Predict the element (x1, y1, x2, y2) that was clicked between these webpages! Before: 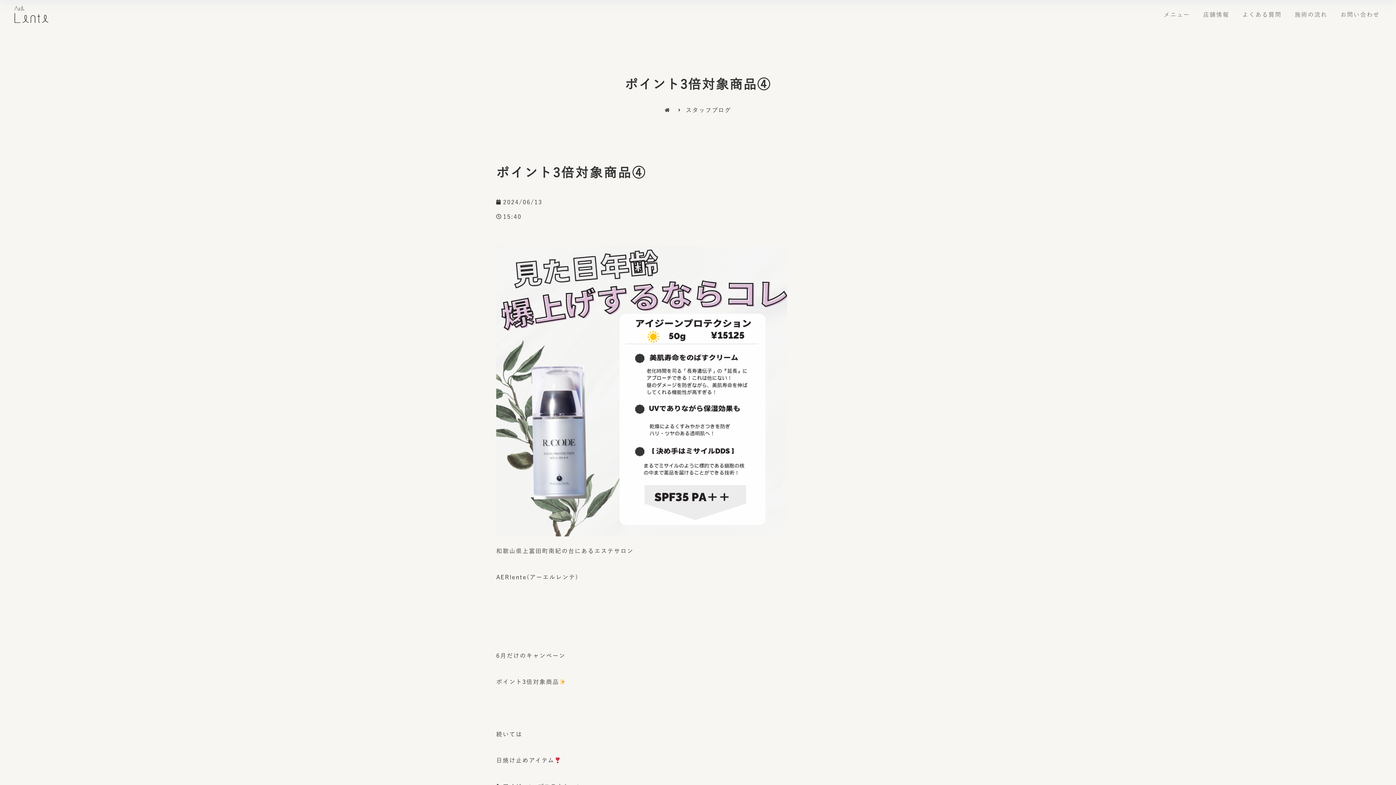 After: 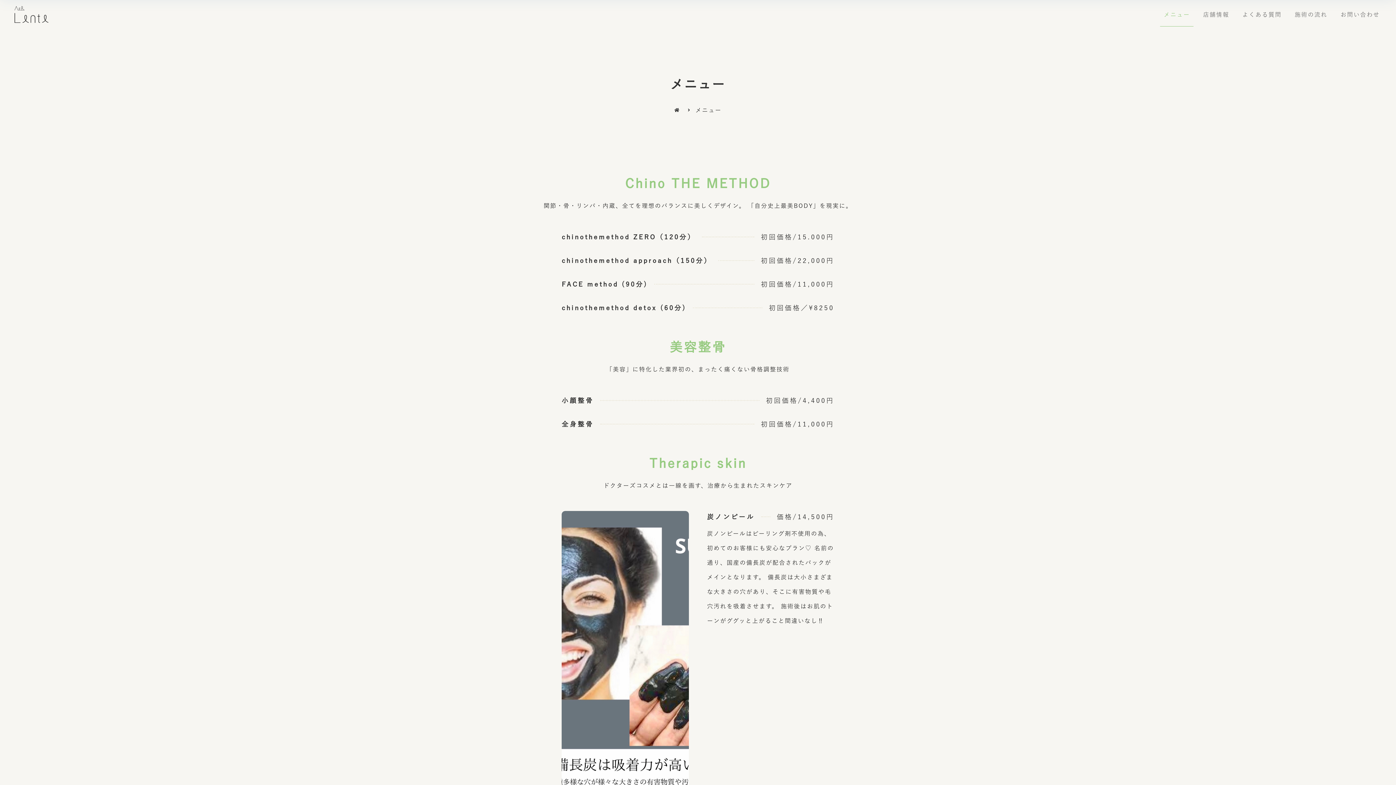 Action: label: メニュー bbox: (1160, 2, 1193, 26)